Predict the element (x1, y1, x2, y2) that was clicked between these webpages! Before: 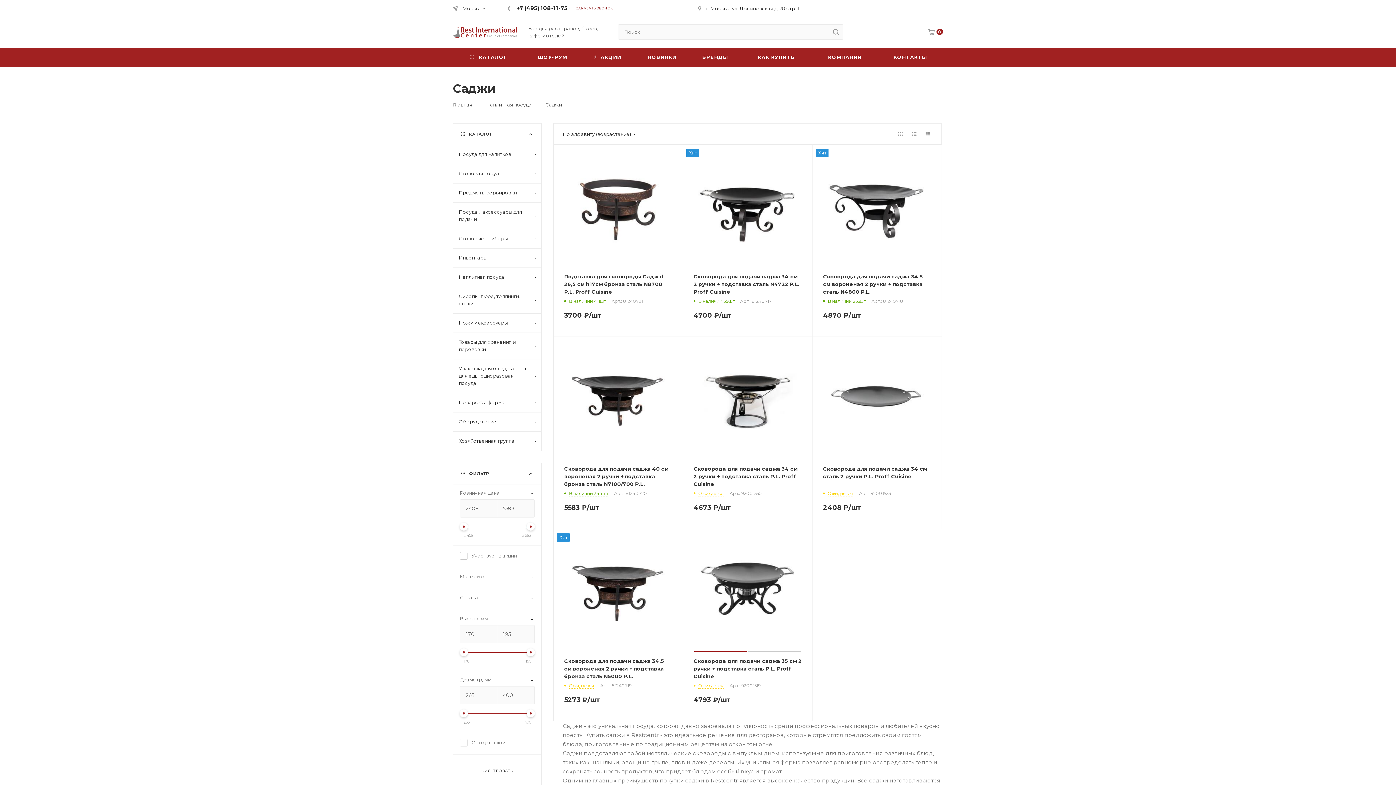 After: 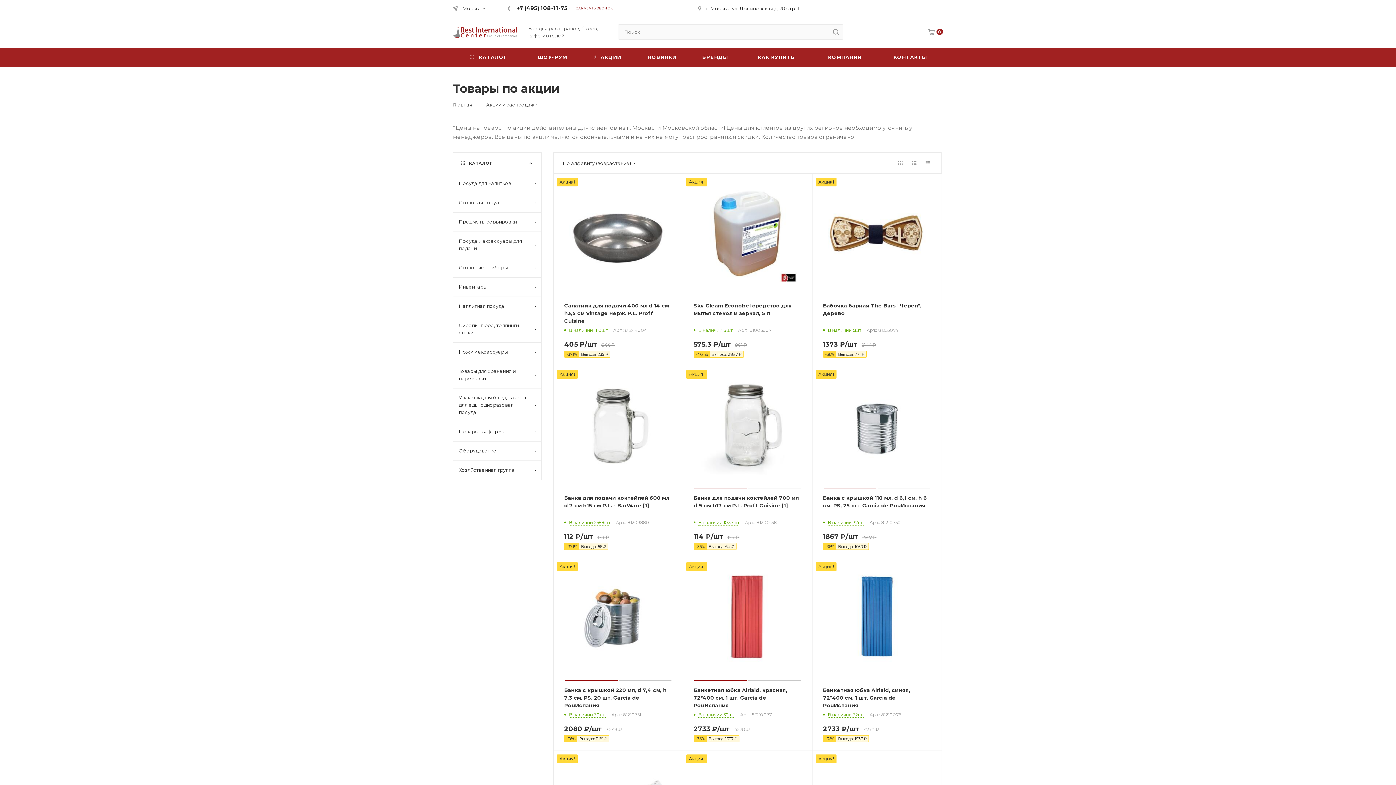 Action: bbox: (581, 47, 634, 66) label: АКЦИИ